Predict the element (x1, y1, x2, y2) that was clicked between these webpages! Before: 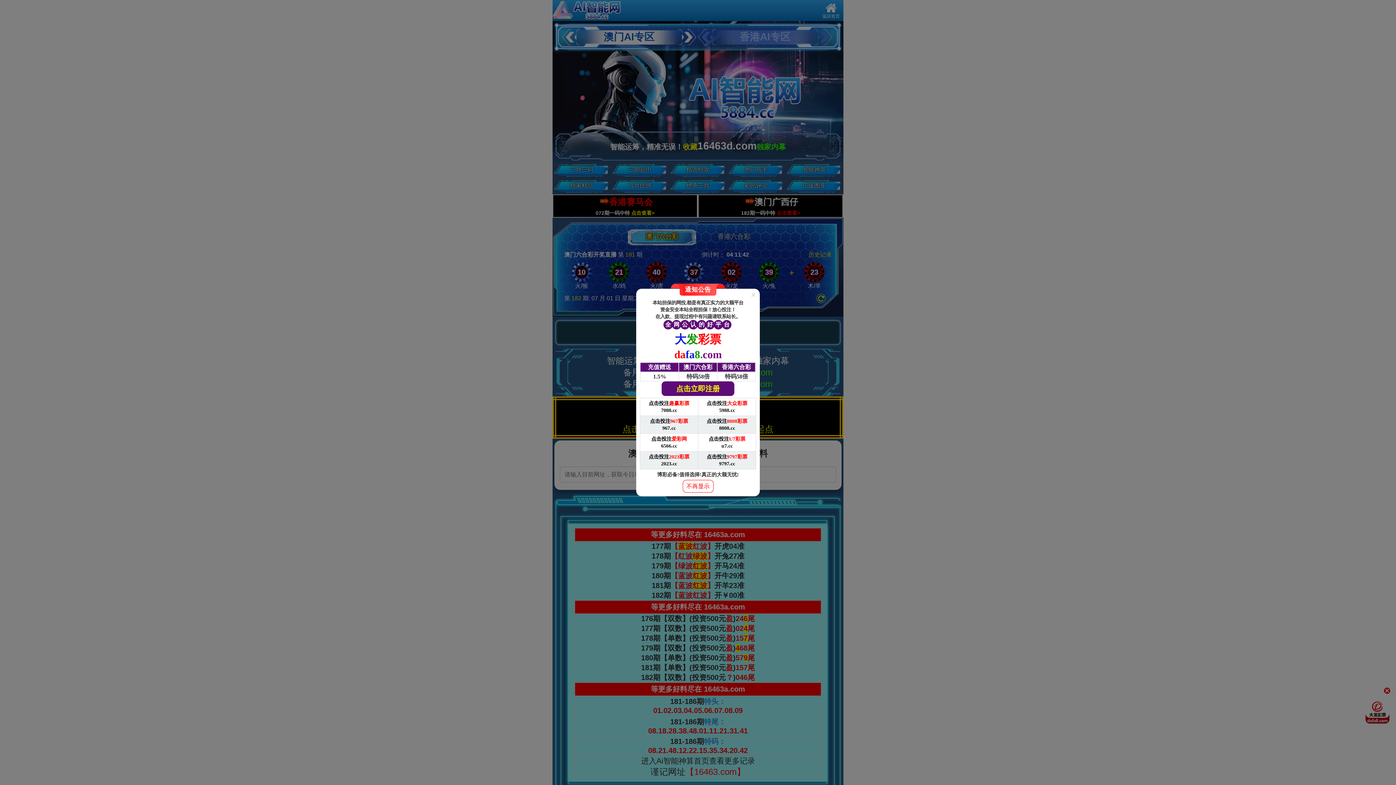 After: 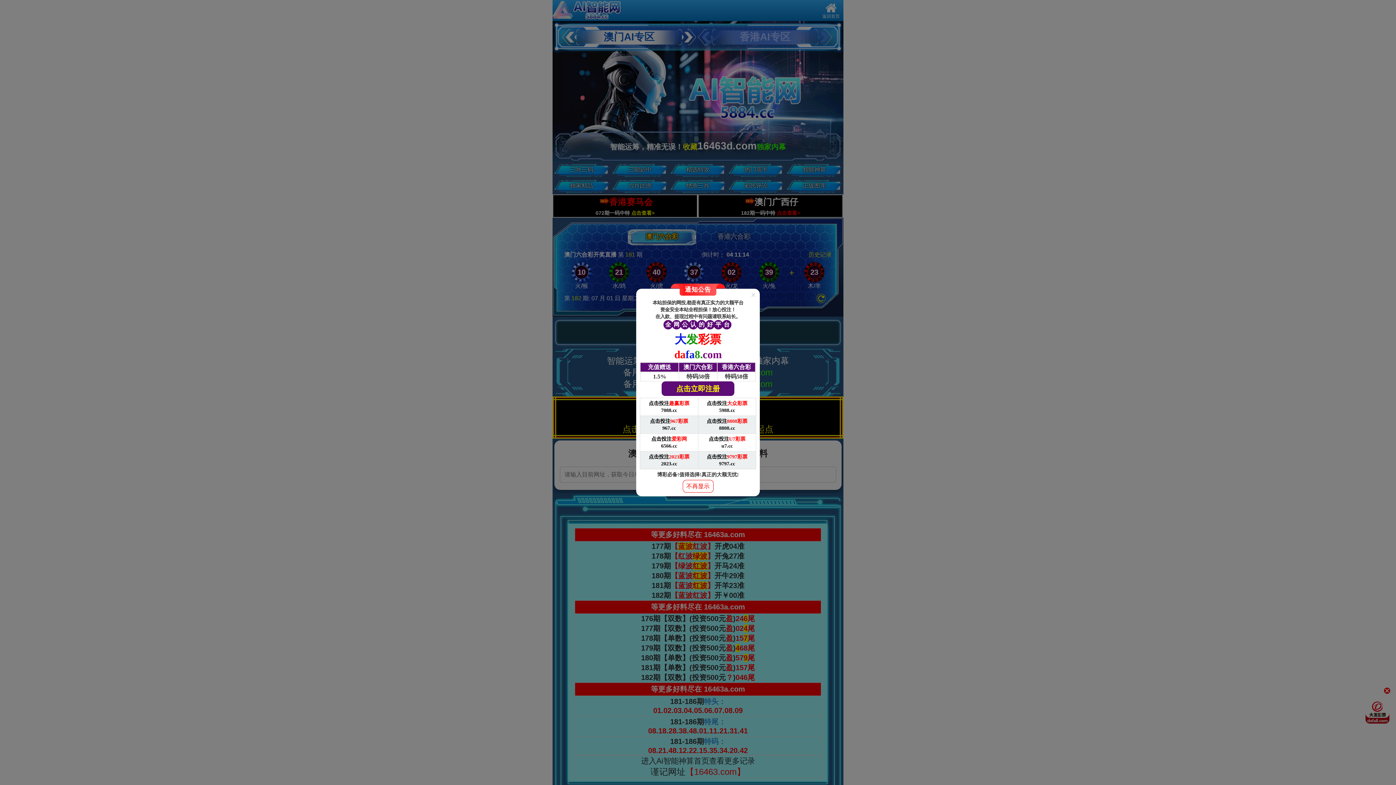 Action: bbox: (640, 416, 698, 434) label: 点击投注967彩票

967.cc